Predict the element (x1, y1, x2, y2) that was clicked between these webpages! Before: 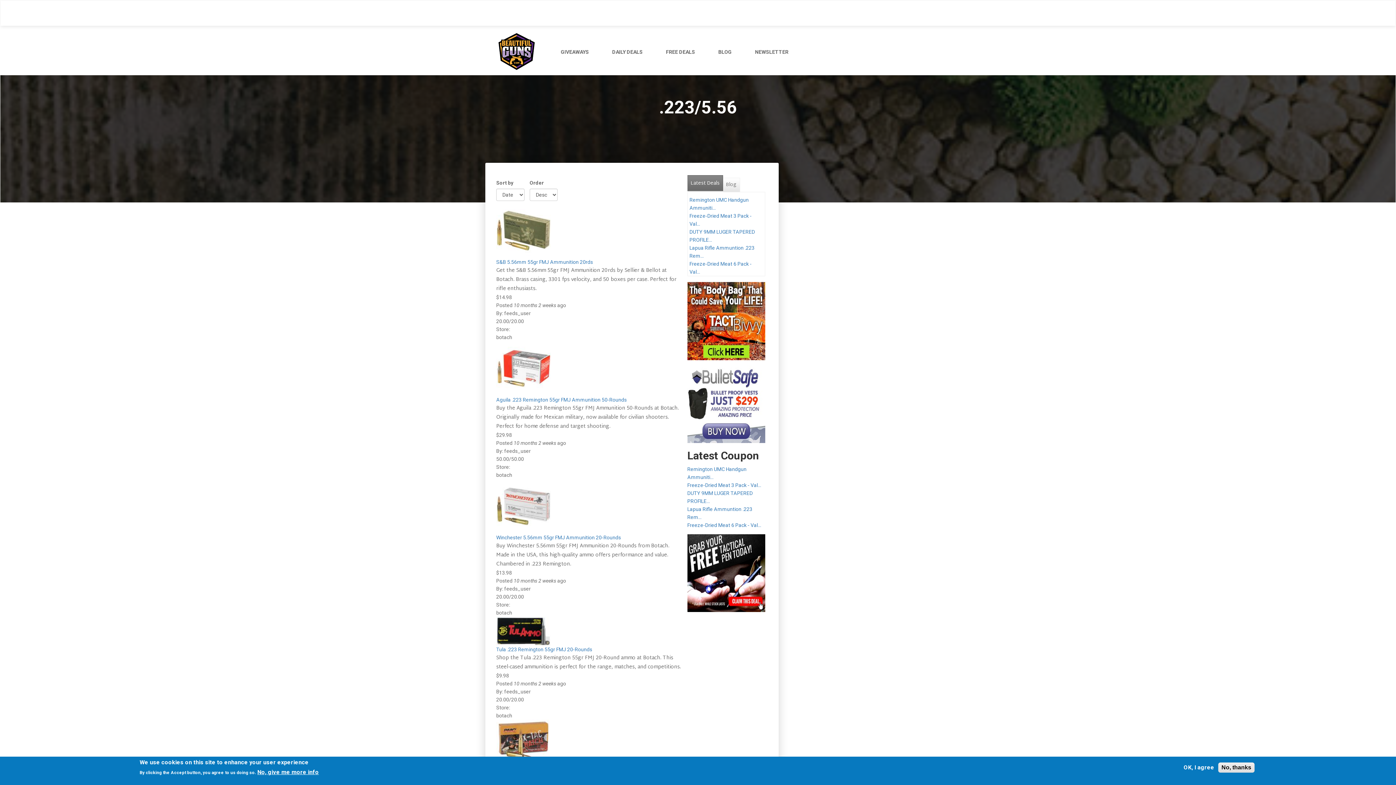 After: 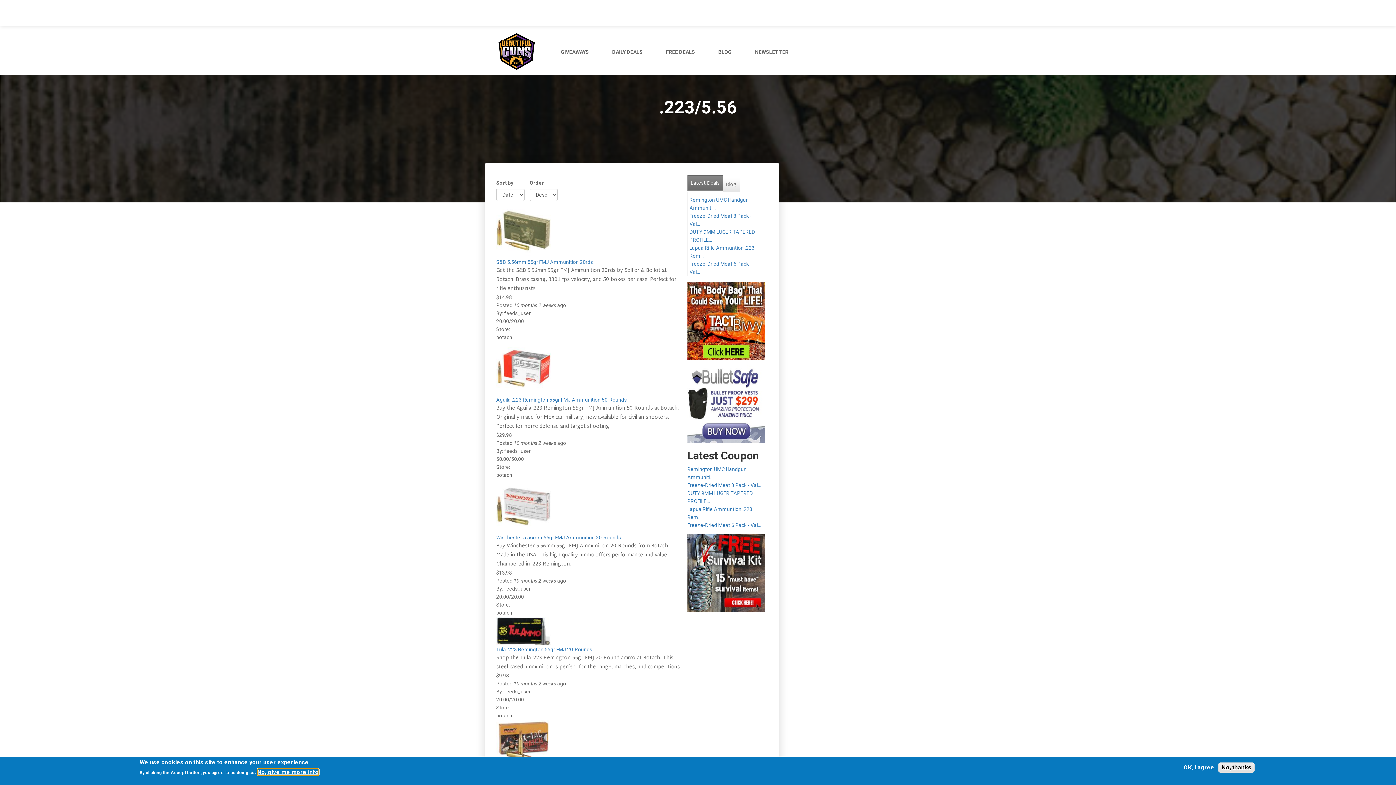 Action: label: No, give me more info bbox: (257, 768, 318, 775)